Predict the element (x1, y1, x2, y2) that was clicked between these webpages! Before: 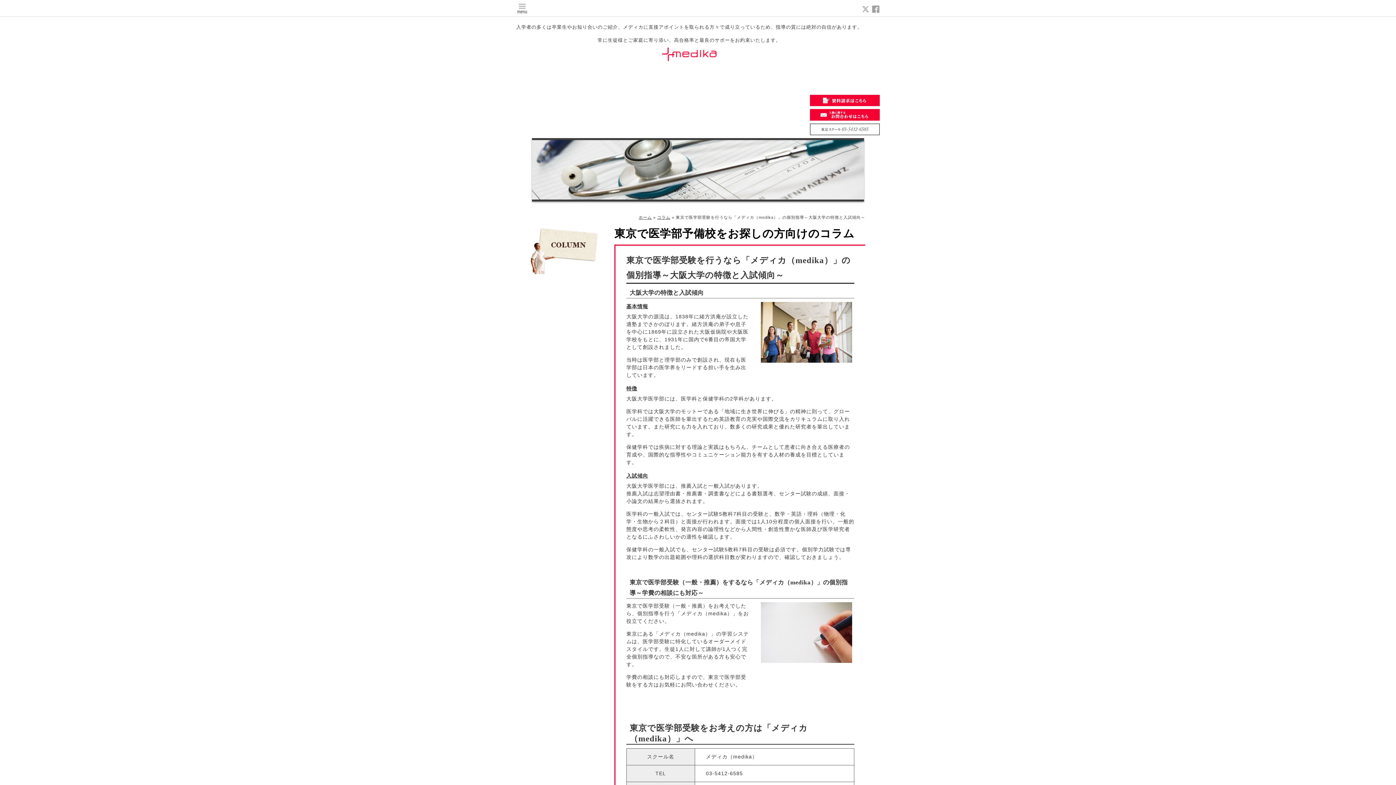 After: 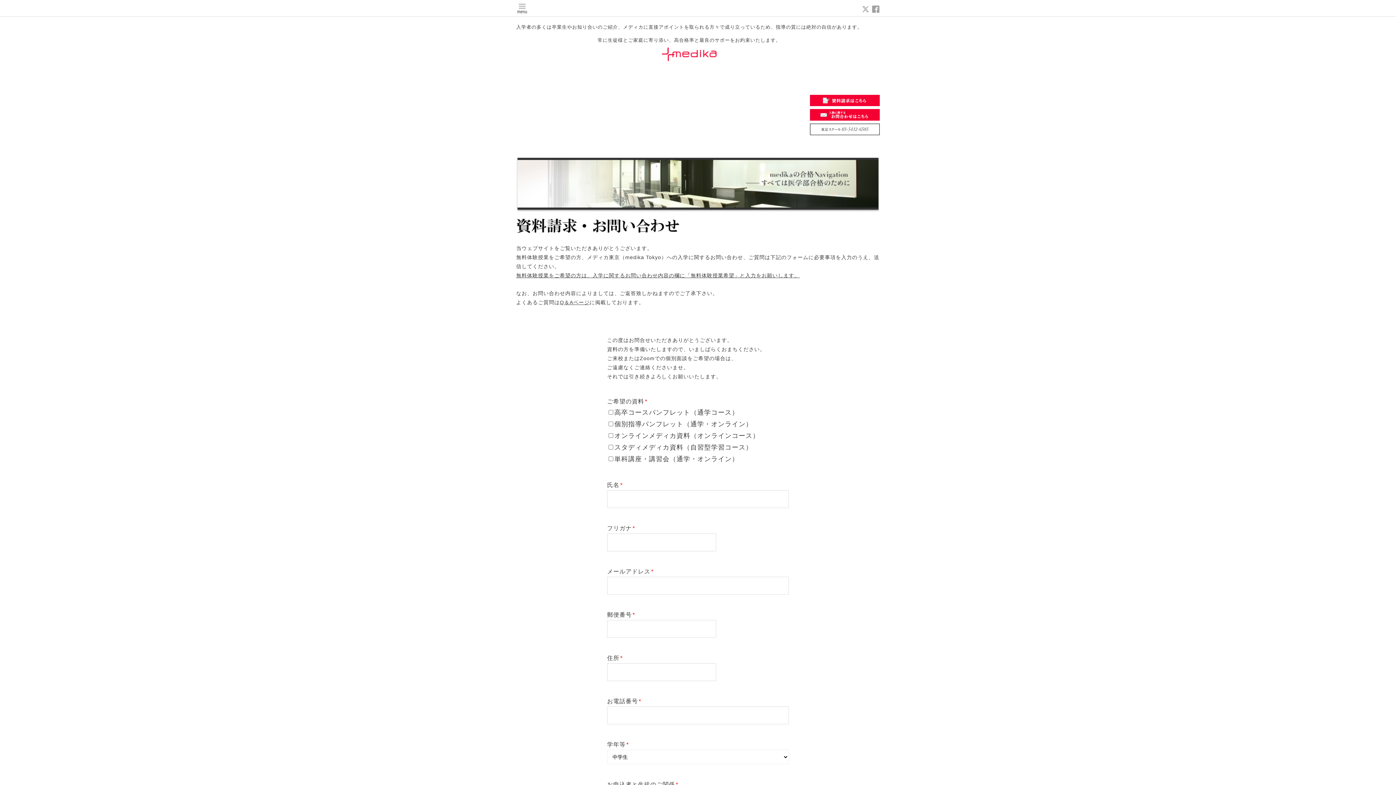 Action: bbox: (810, 115, 880, 121)